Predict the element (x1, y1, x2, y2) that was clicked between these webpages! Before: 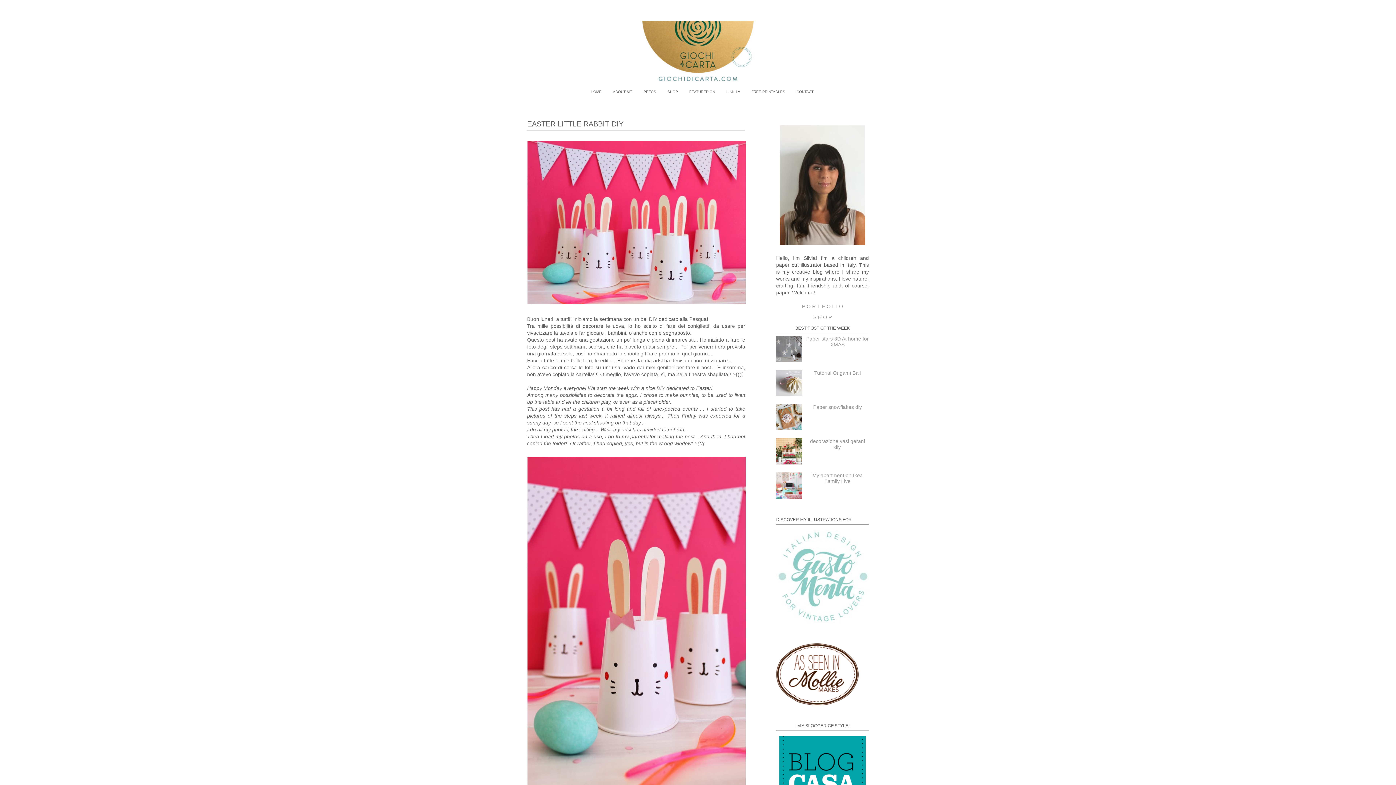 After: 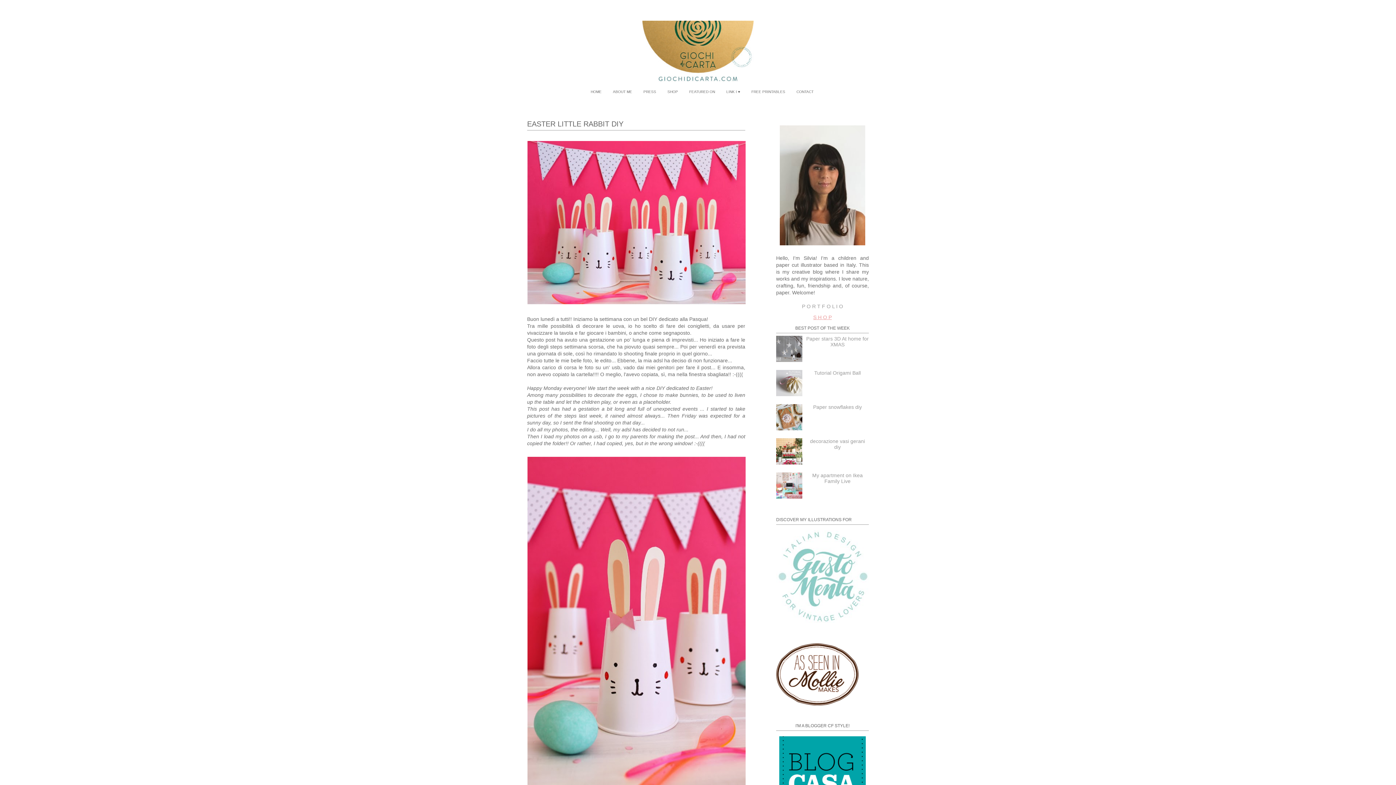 Action: label: S H O P bbox: (813, 314, 832, 320)